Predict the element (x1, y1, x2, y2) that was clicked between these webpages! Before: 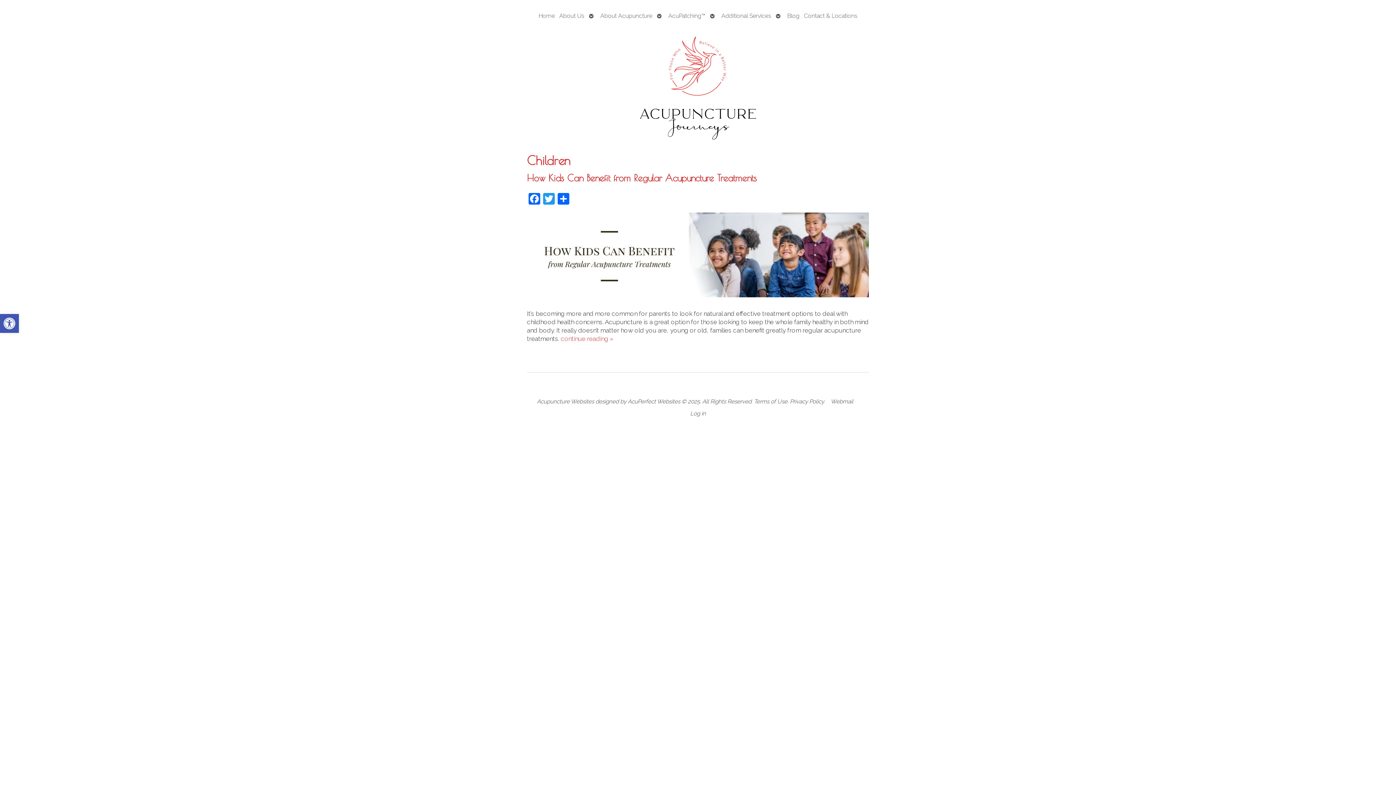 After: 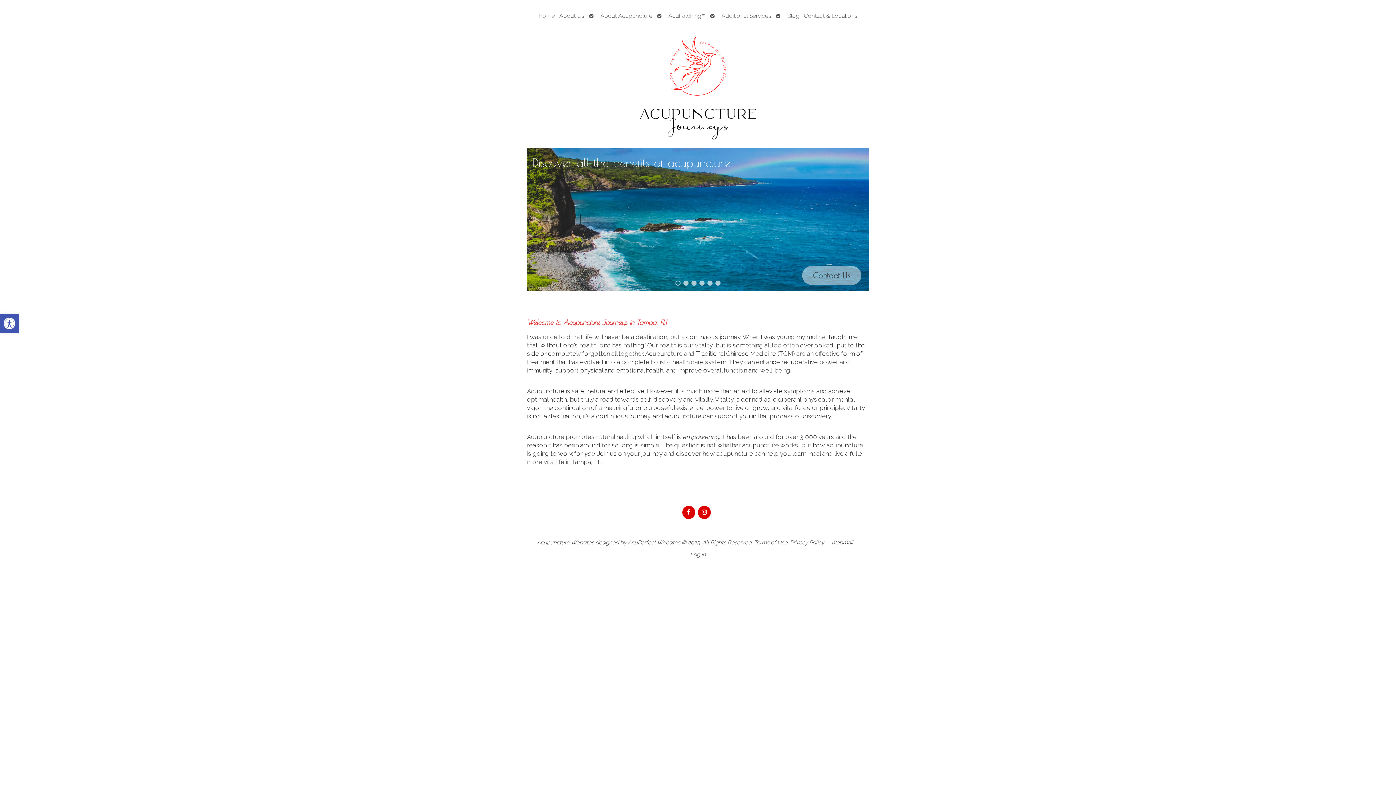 Action: bbox: (536, 8, 557, 23) label: Home